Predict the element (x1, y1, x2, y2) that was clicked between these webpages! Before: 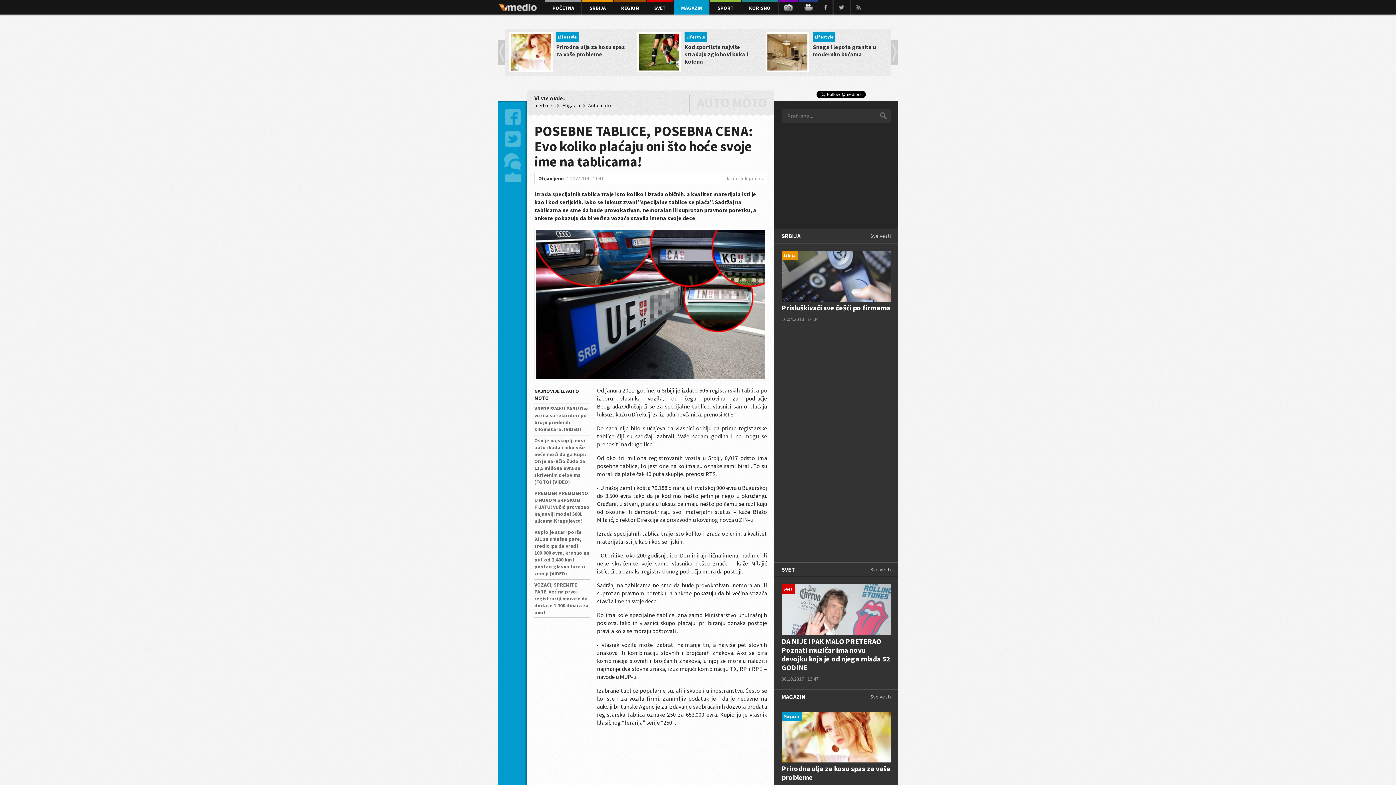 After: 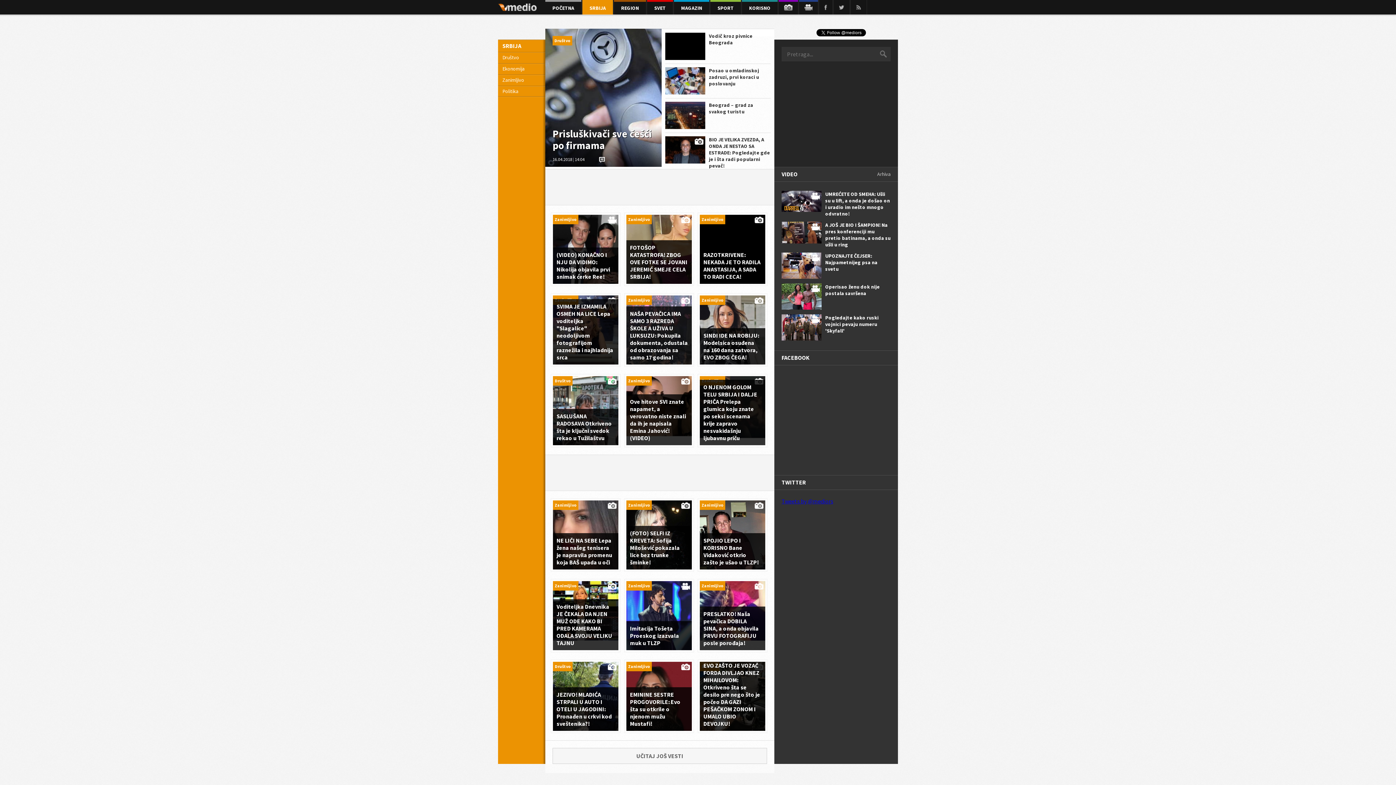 Action: bbox: (582, 0, 613, 14) label: SRBIJA